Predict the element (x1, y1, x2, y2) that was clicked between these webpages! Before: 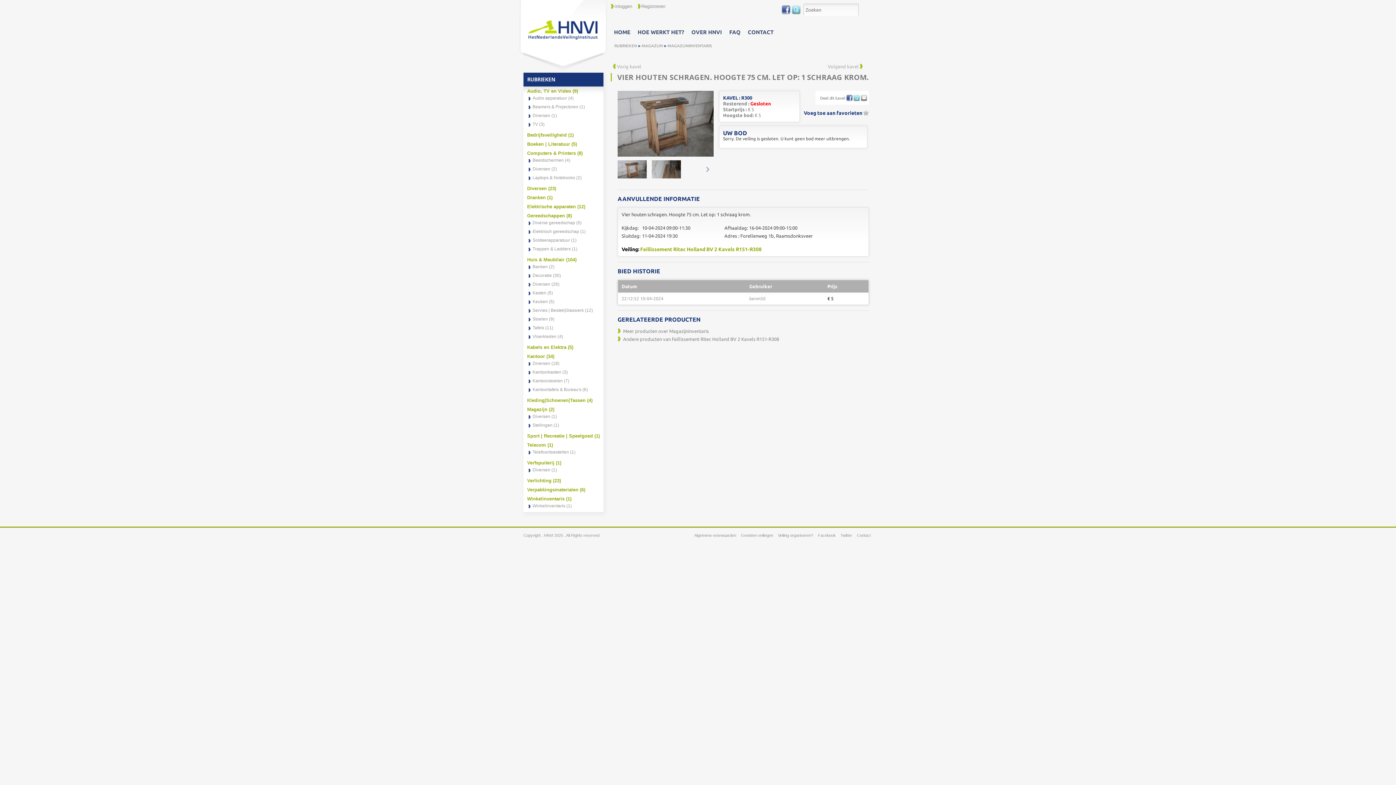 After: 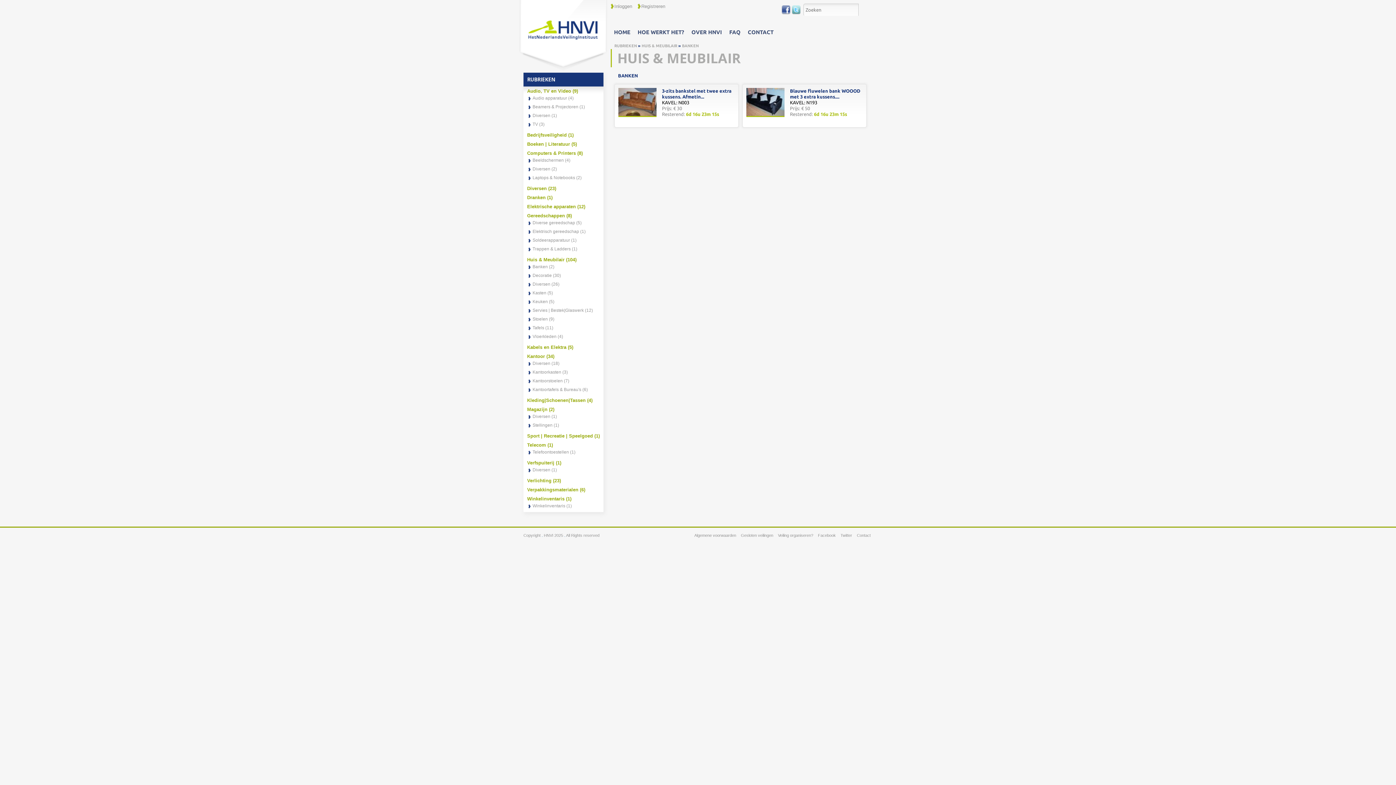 Action: label: Banken bbox: (532, 264, 548, 269)